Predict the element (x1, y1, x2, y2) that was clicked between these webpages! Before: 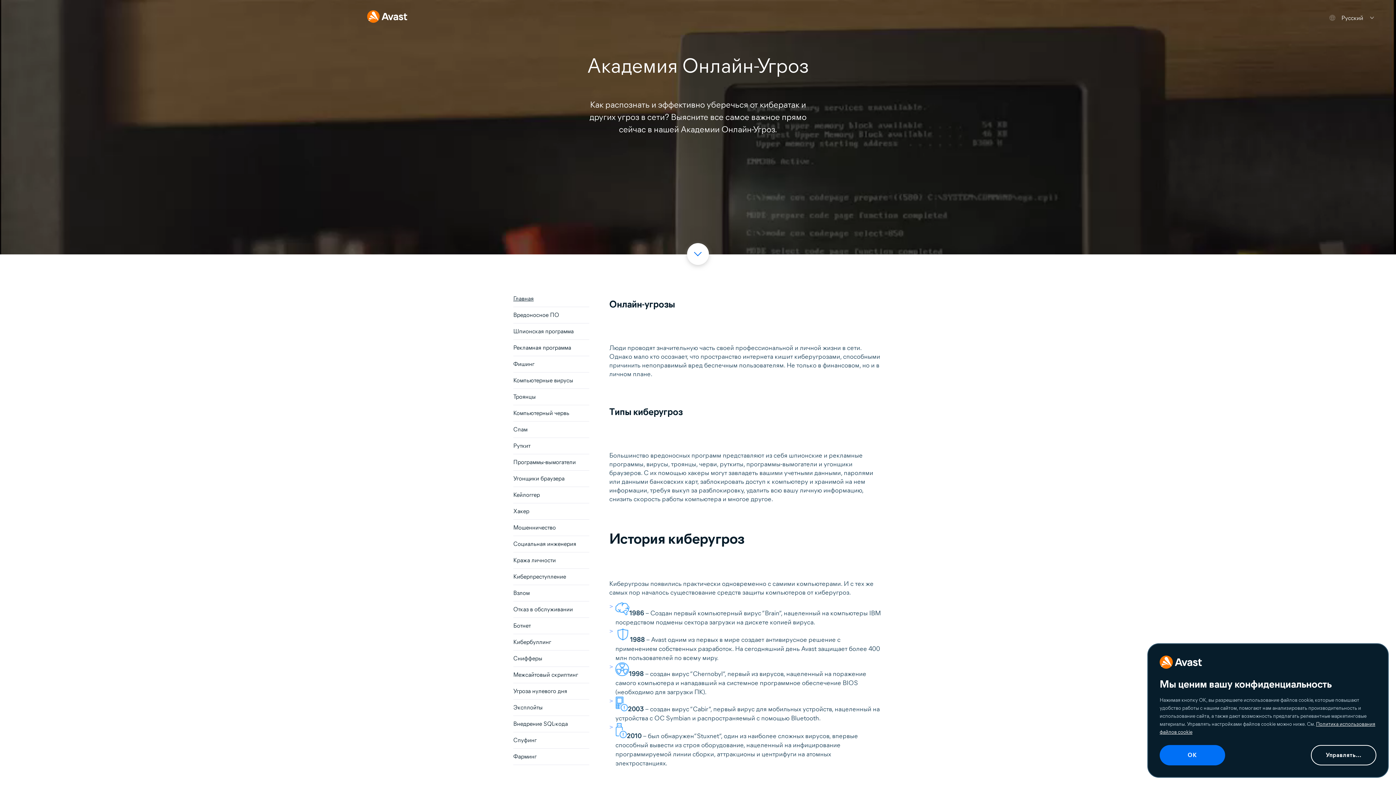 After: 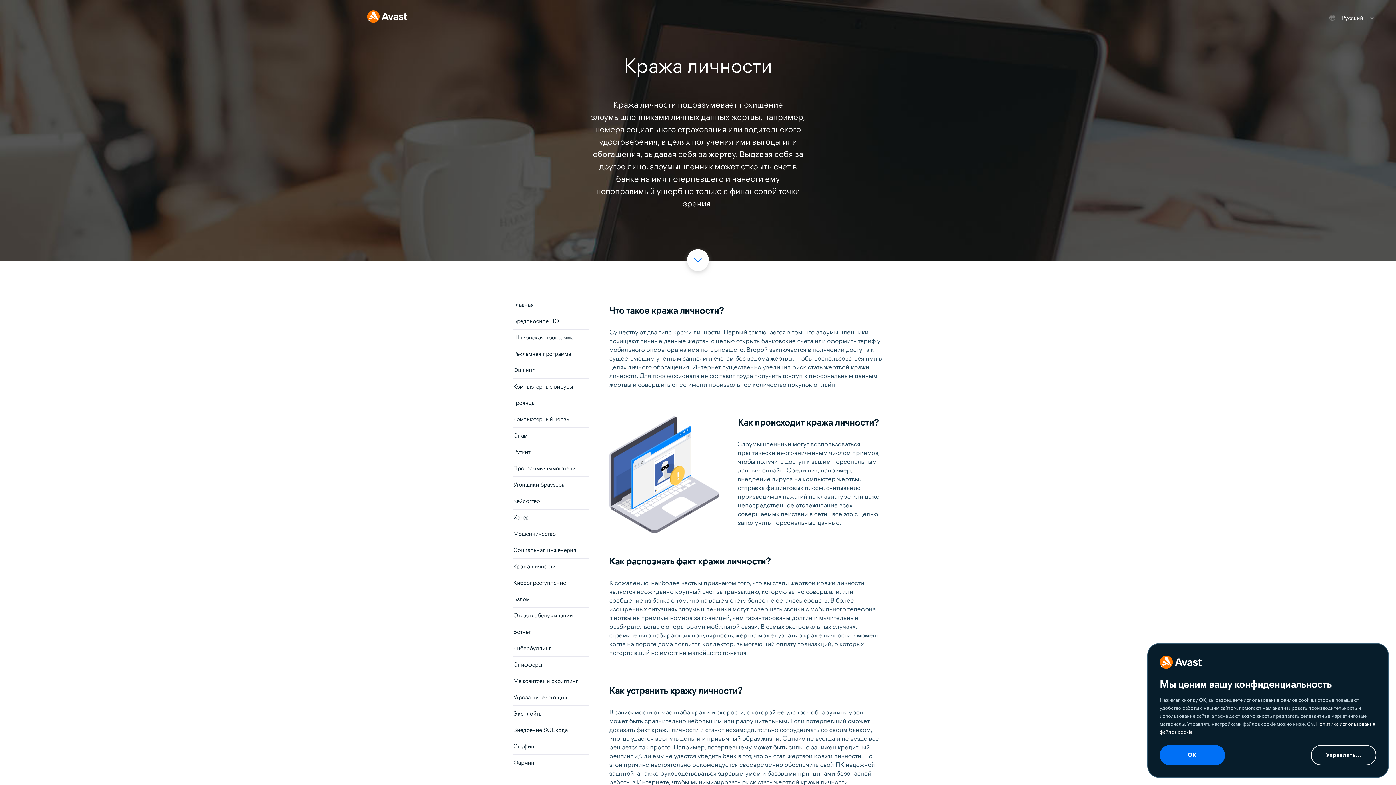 Action: bbox: (513, 552, 589, 568) label: Кража личности